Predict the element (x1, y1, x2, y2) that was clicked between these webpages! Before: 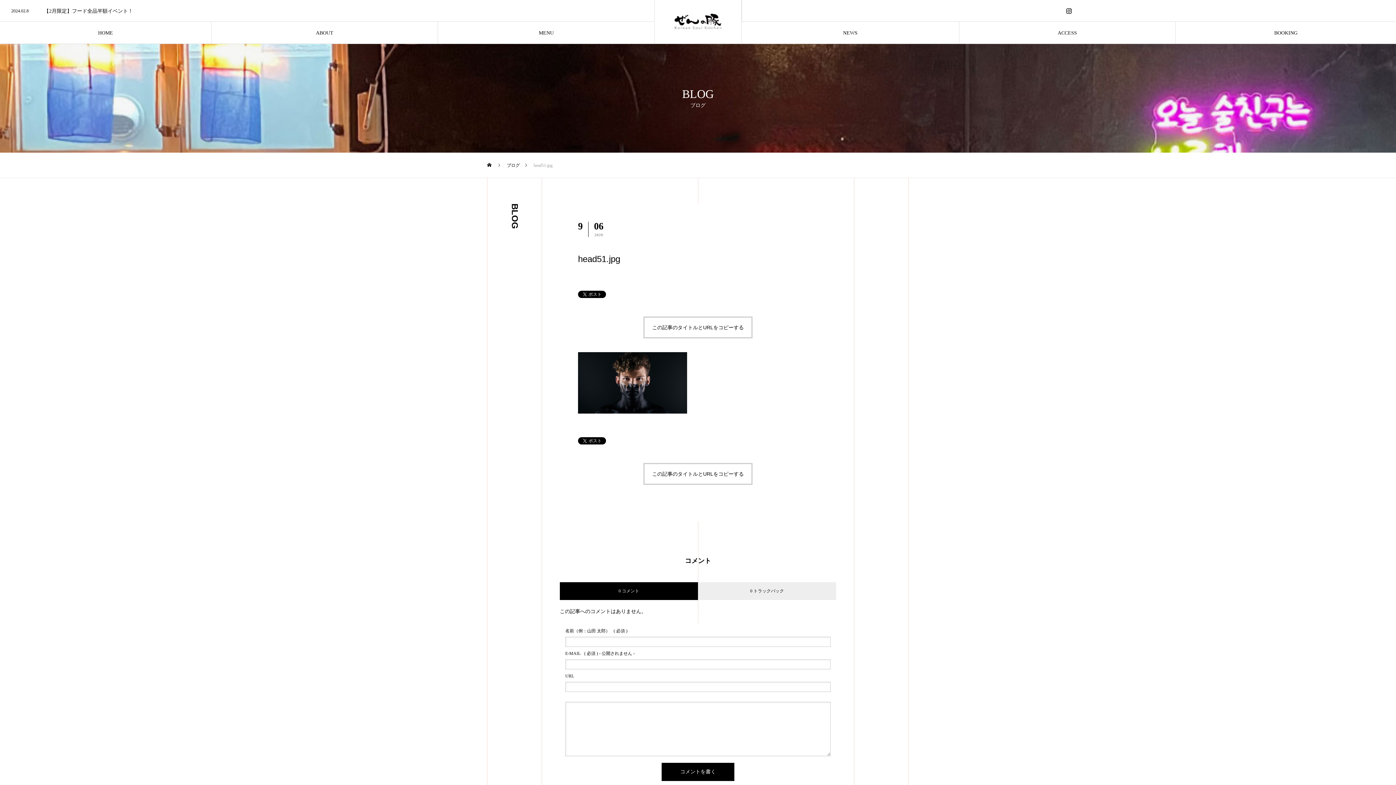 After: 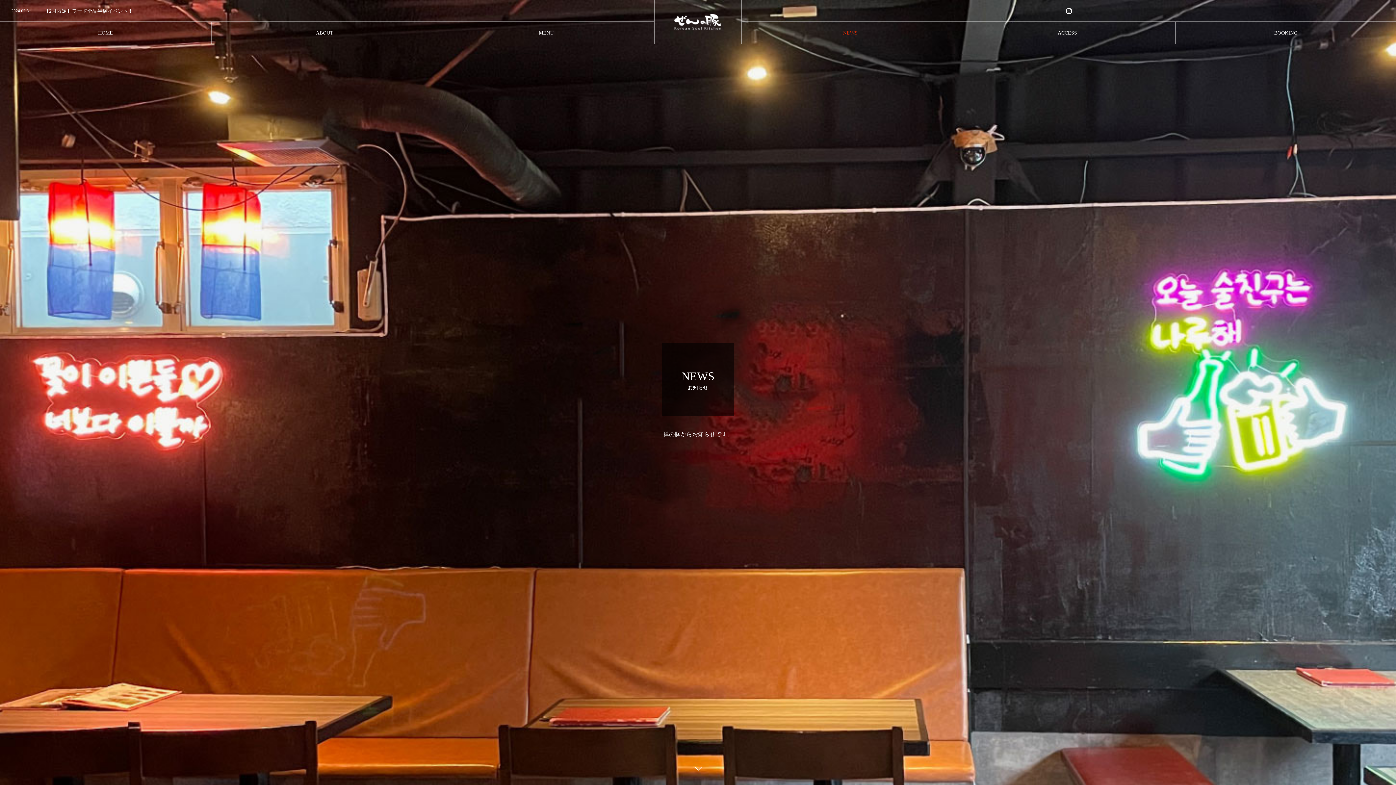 Action: label: NEWS
お知らせ bbox: (741, 21, 959, 43)